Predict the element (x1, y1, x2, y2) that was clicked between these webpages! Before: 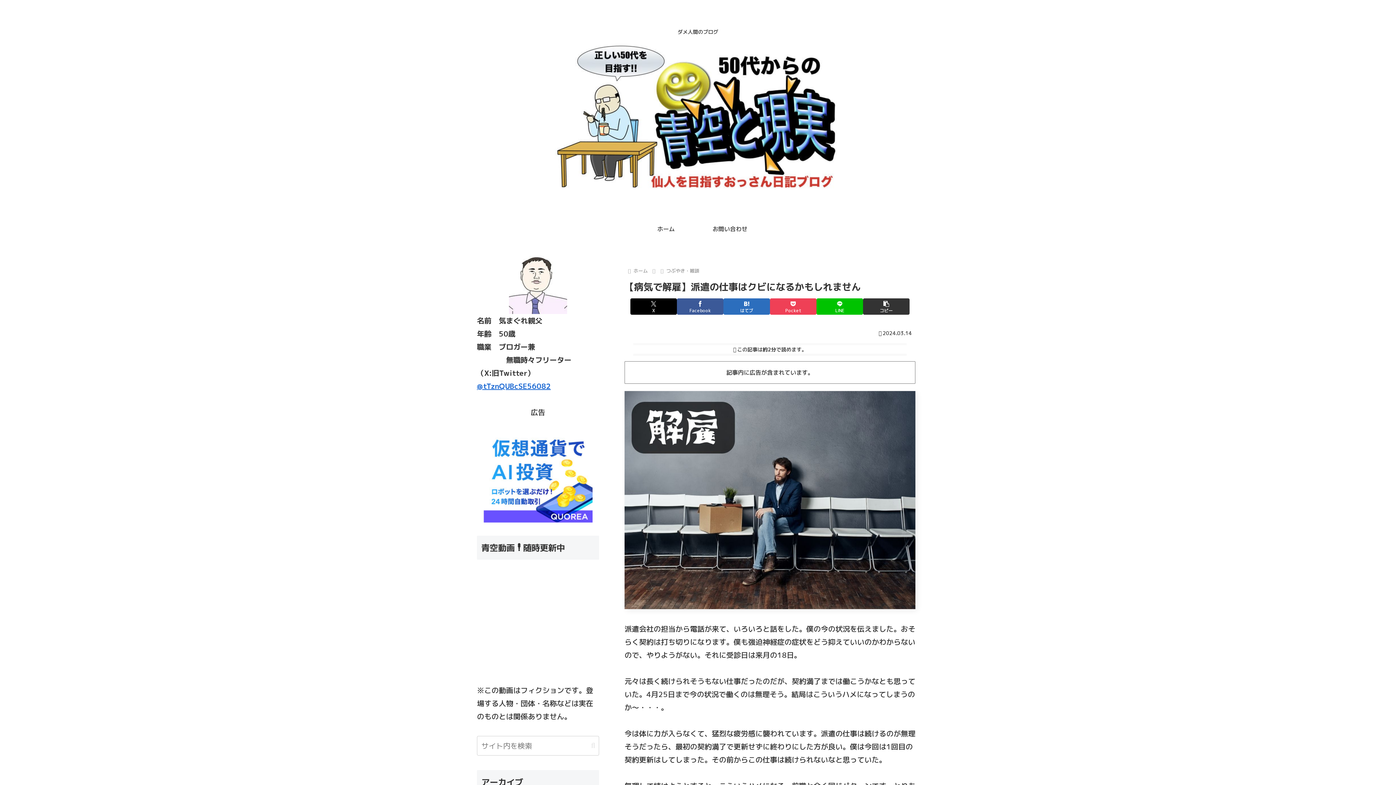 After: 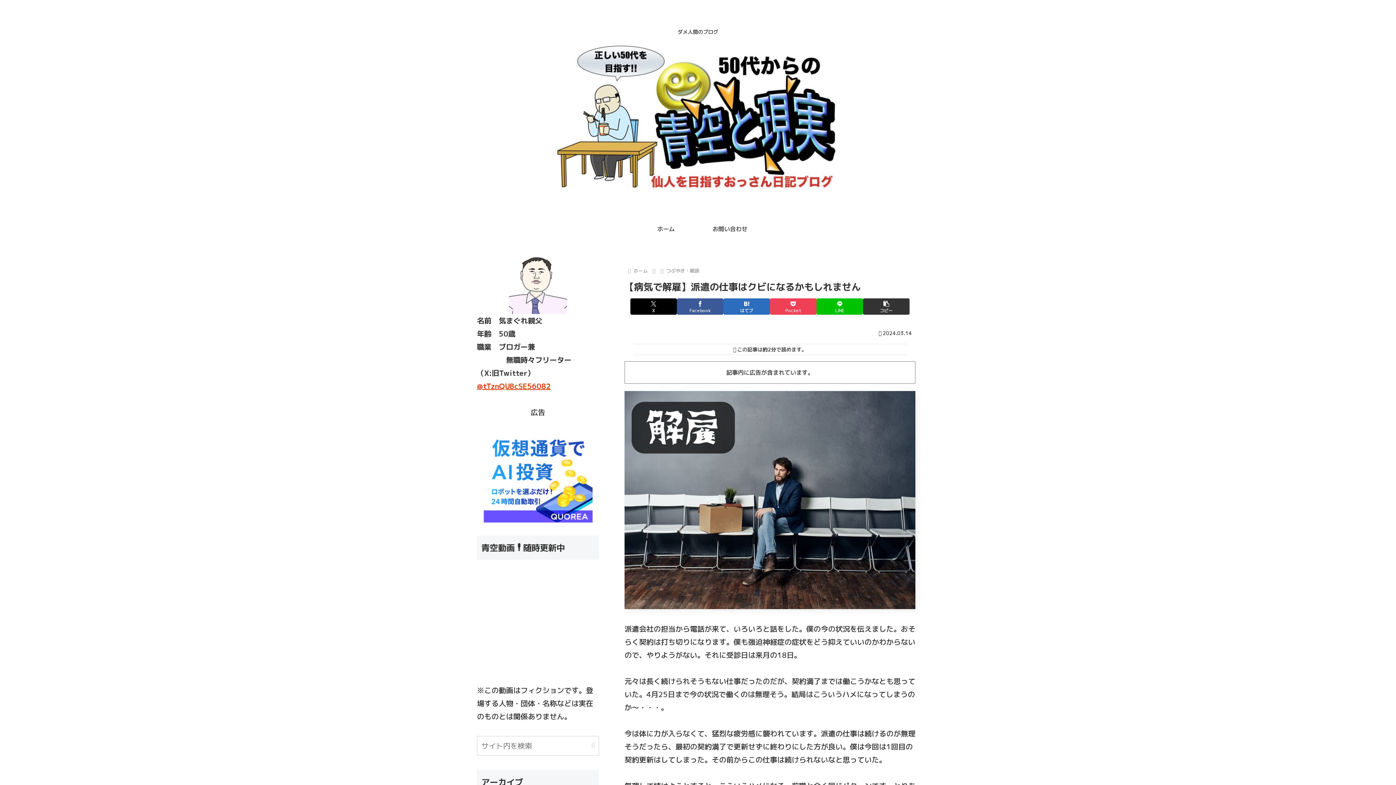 Action: bbox: (477, 381, 550, 391) label: @tTznQUBcSE56082